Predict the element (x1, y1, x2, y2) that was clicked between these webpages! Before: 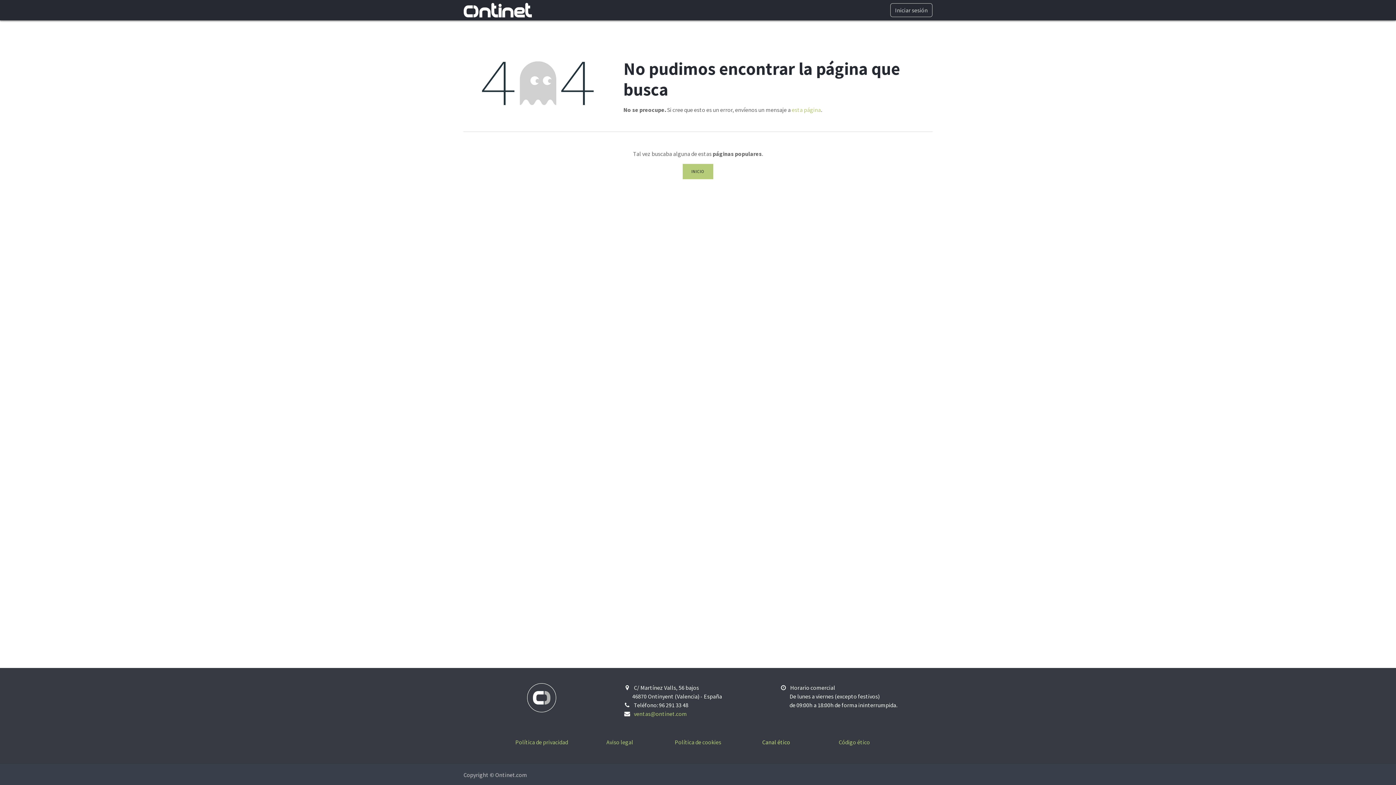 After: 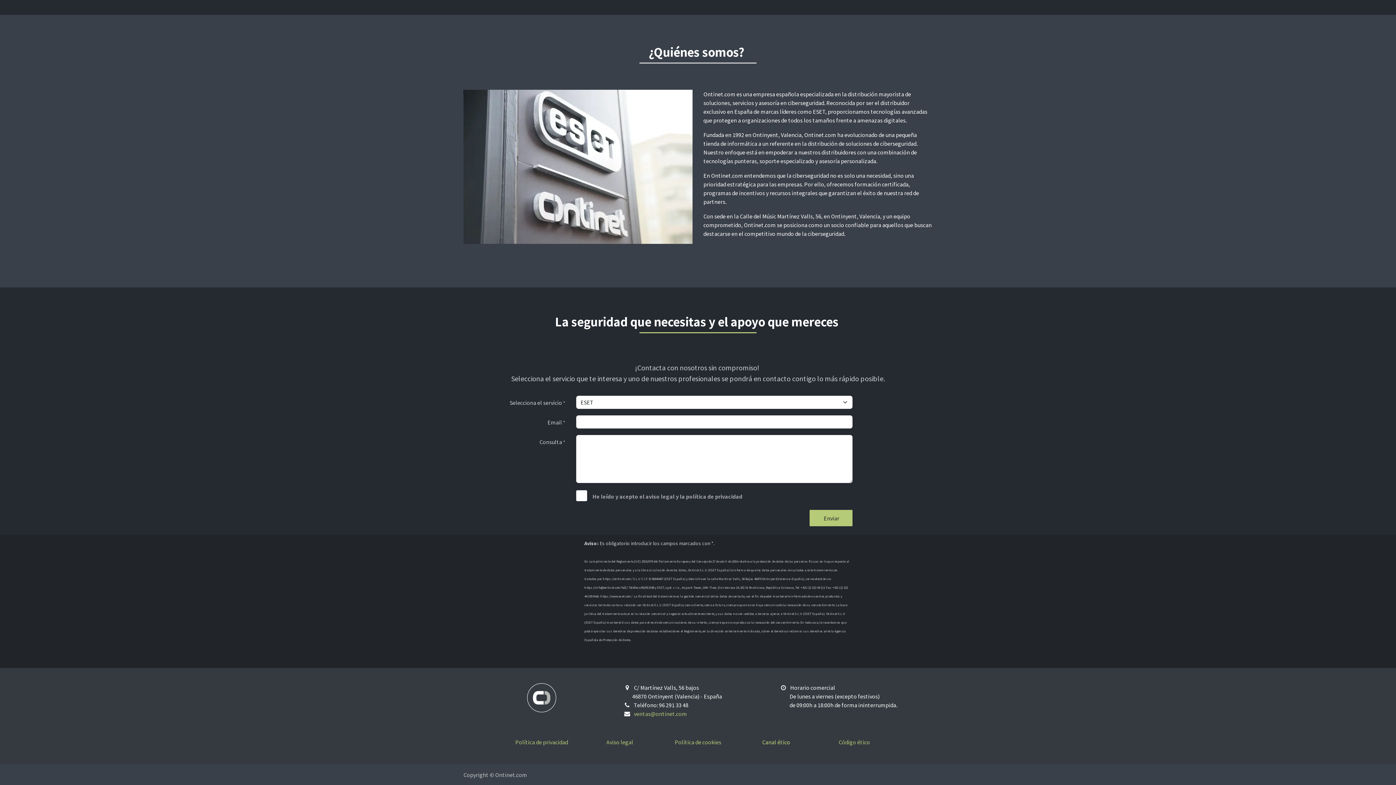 Action: bbox: (741, 2, 776, 17) label: CONTACTO